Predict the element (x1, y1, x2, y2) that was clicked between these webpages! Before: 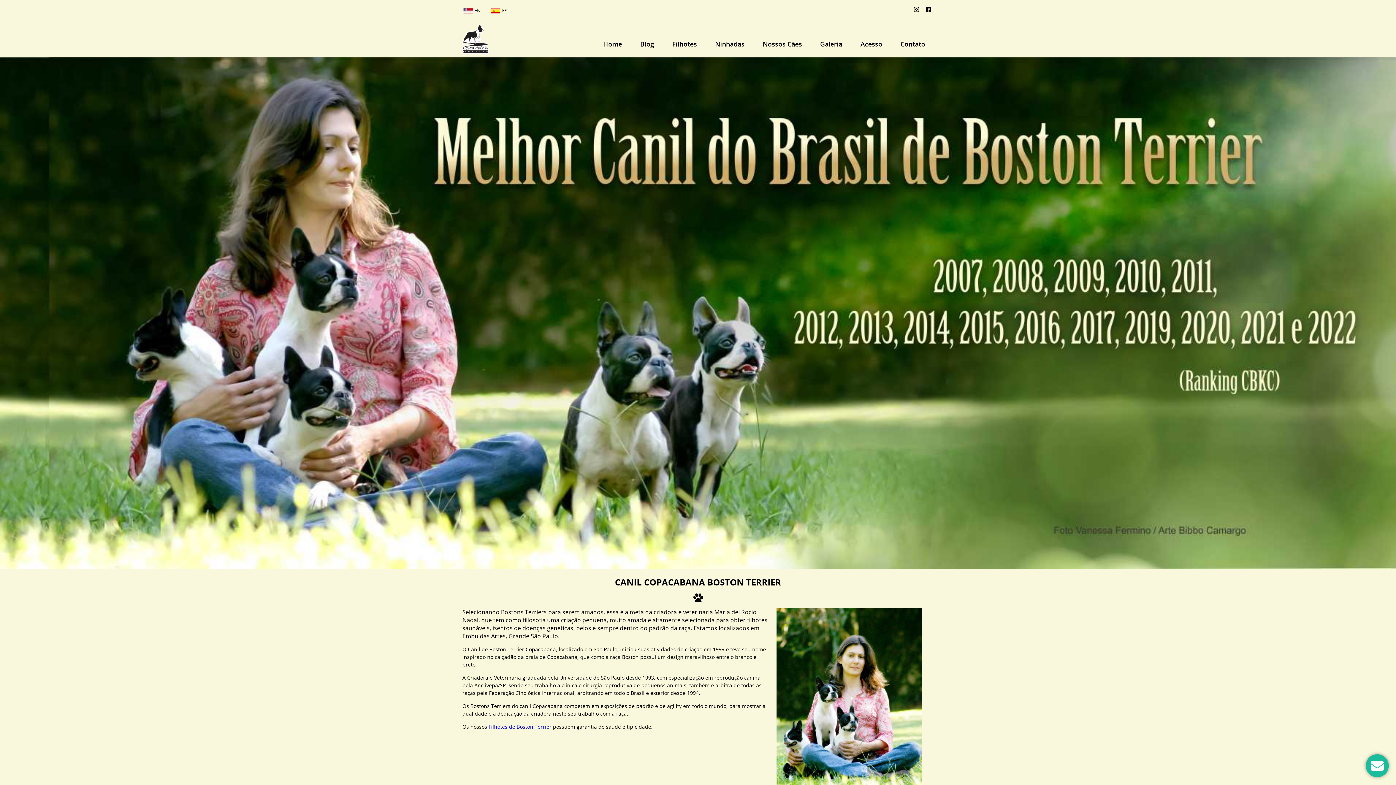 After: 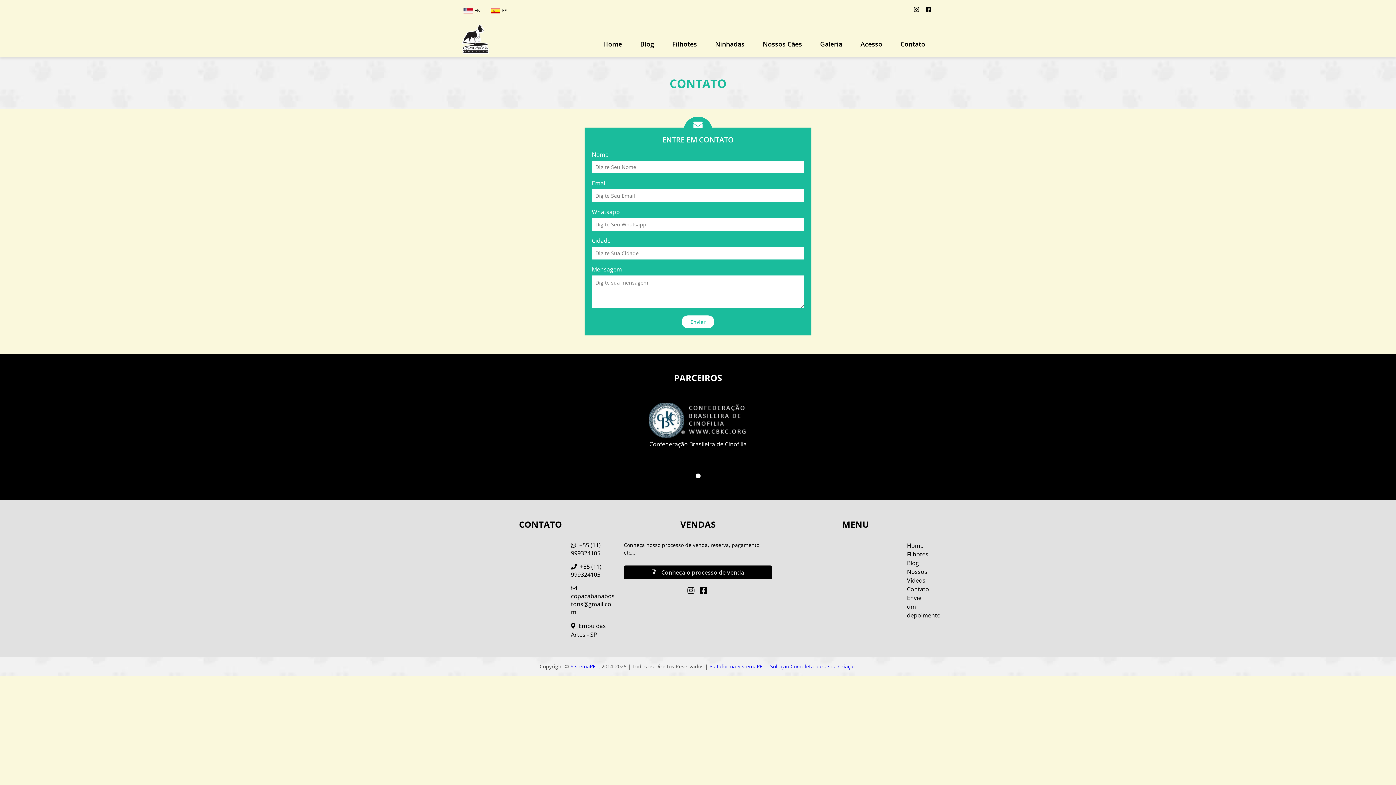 Action: bbox: (891, 36, 934, 57) label: Contato